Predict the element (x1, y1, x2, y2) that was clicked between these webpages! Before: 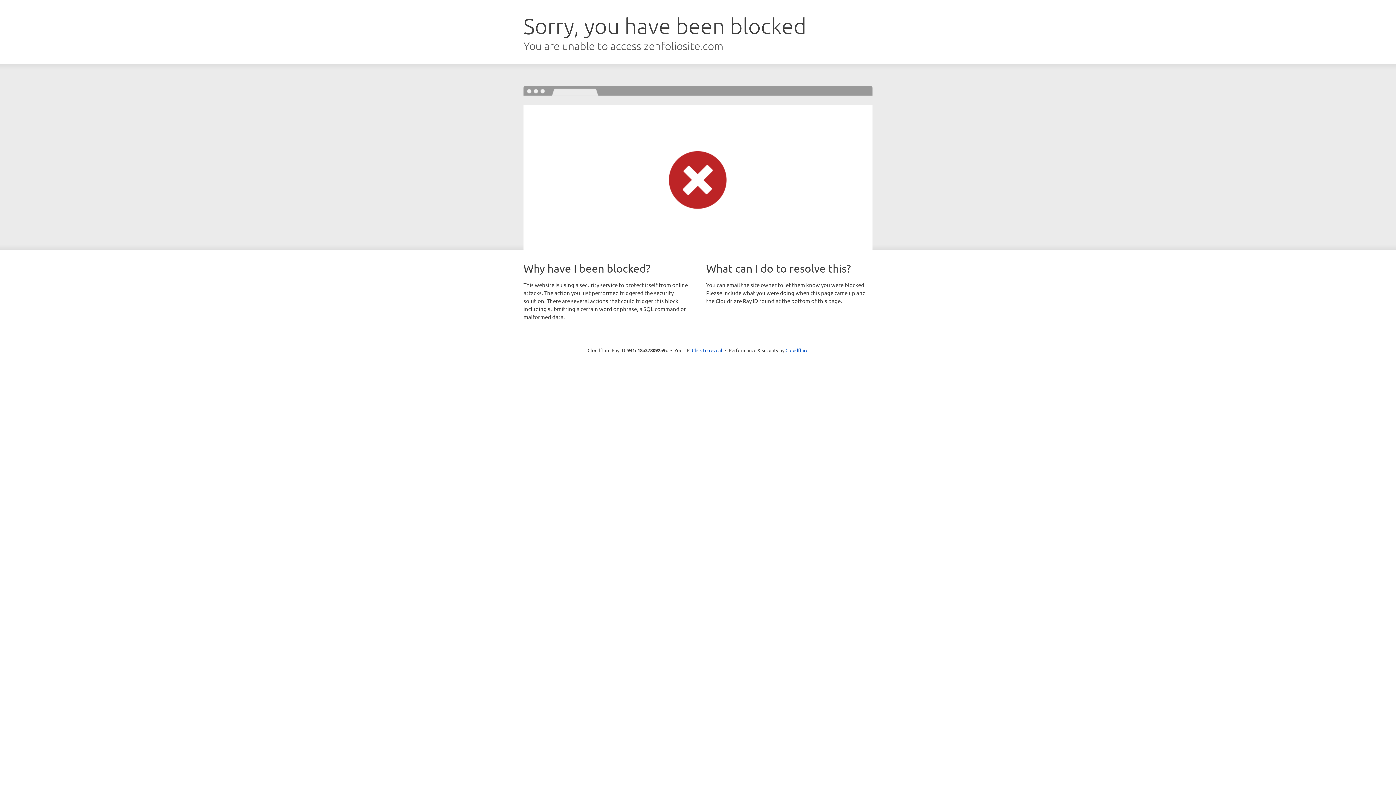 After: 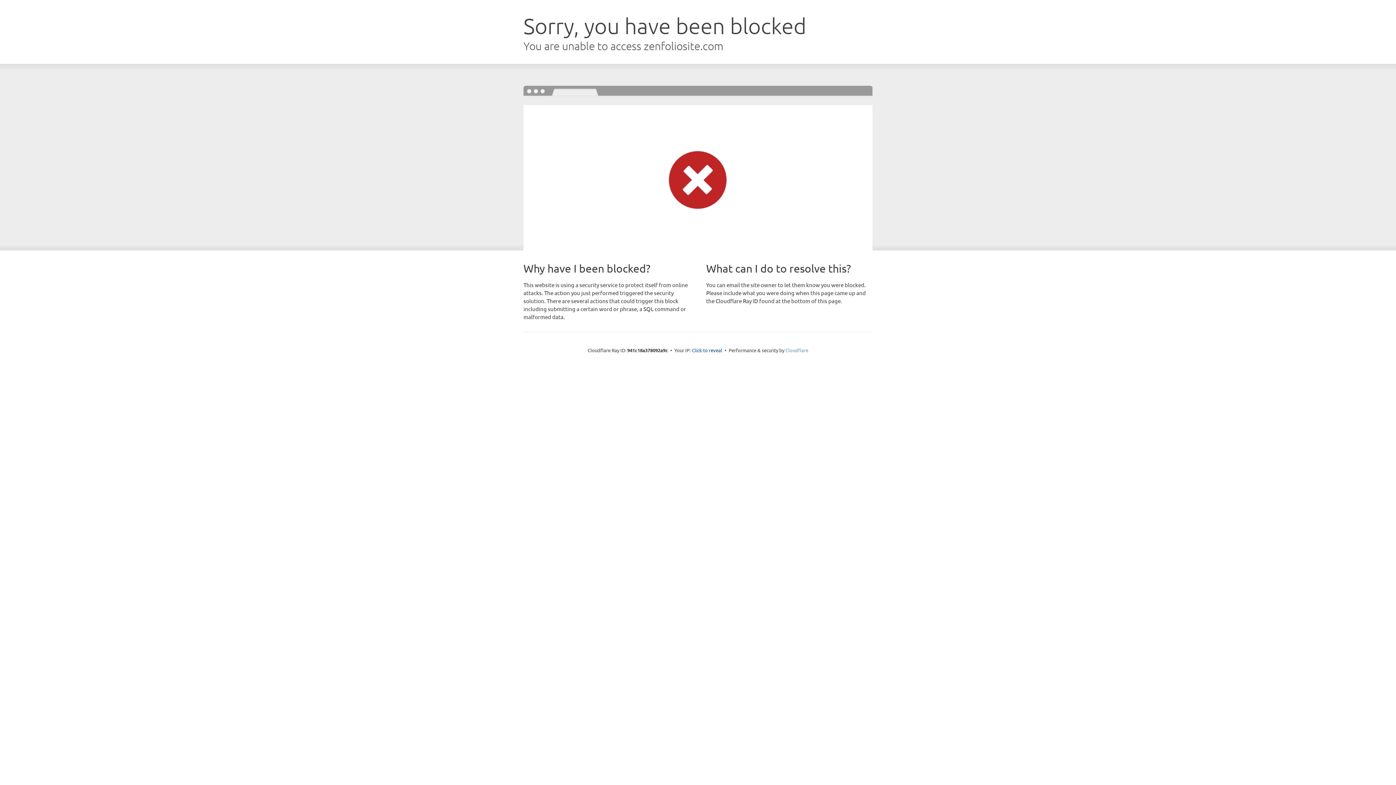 Action: bbox: (785, 347, 808, 353) label: Cloudflare